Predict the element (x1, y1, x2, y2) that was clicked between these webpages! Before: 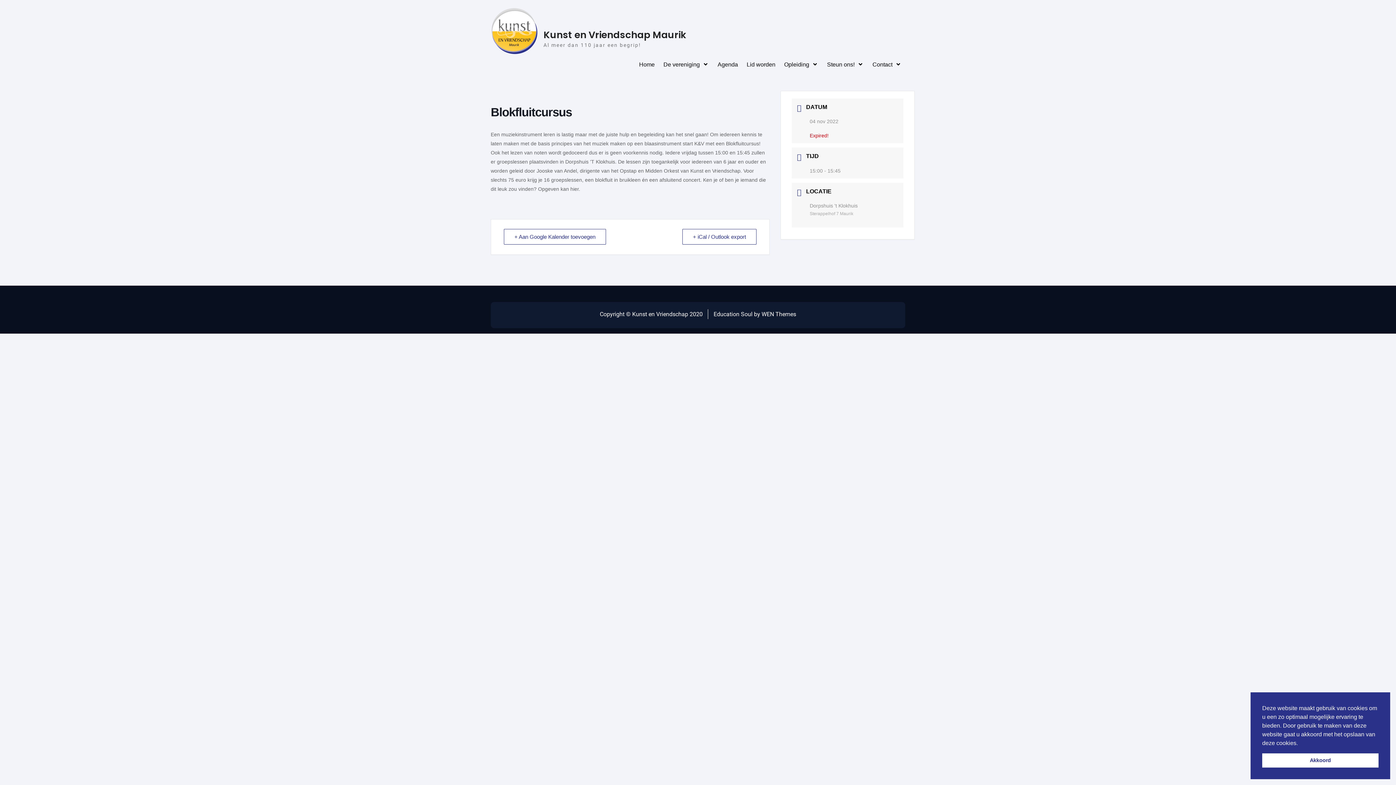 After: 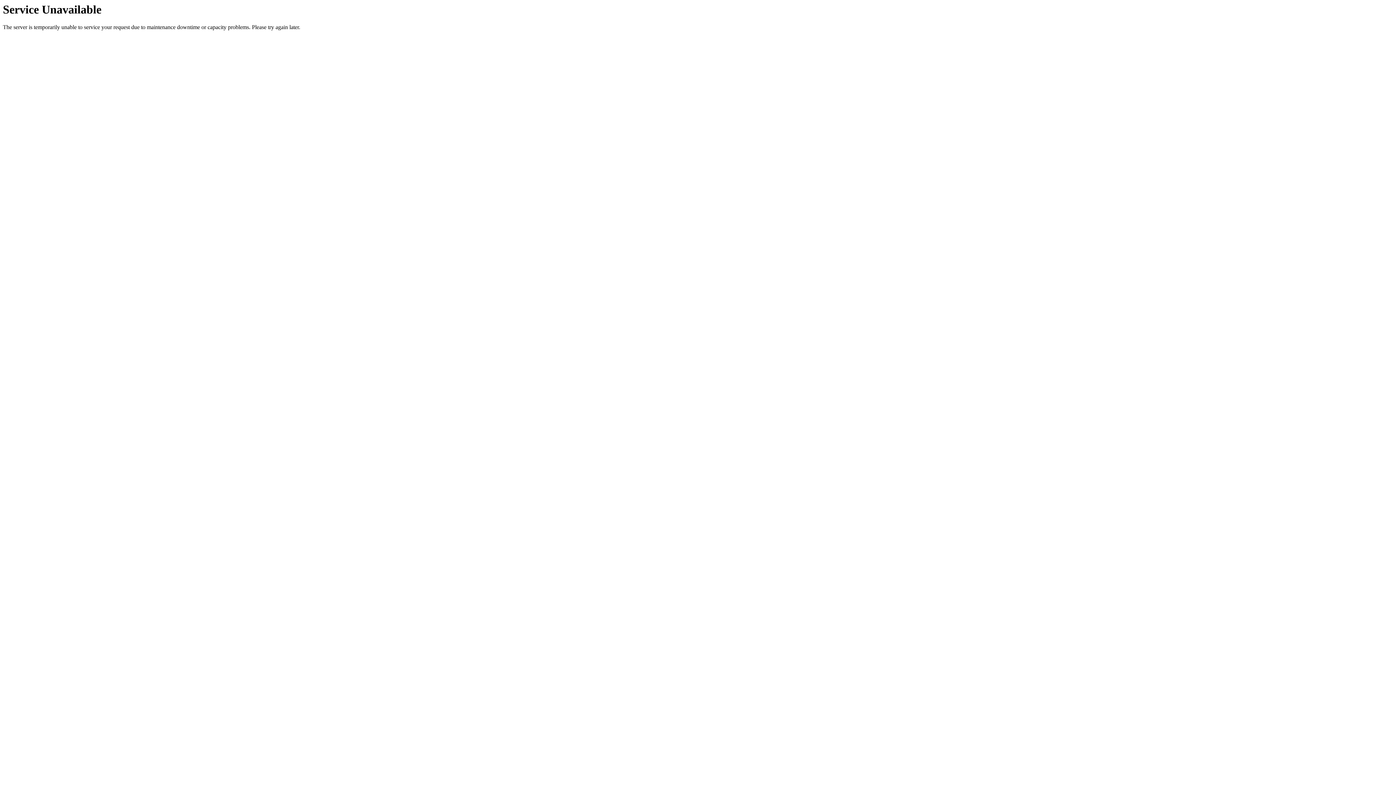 Action: bbox: (635, 54, 658, 74) label: Home